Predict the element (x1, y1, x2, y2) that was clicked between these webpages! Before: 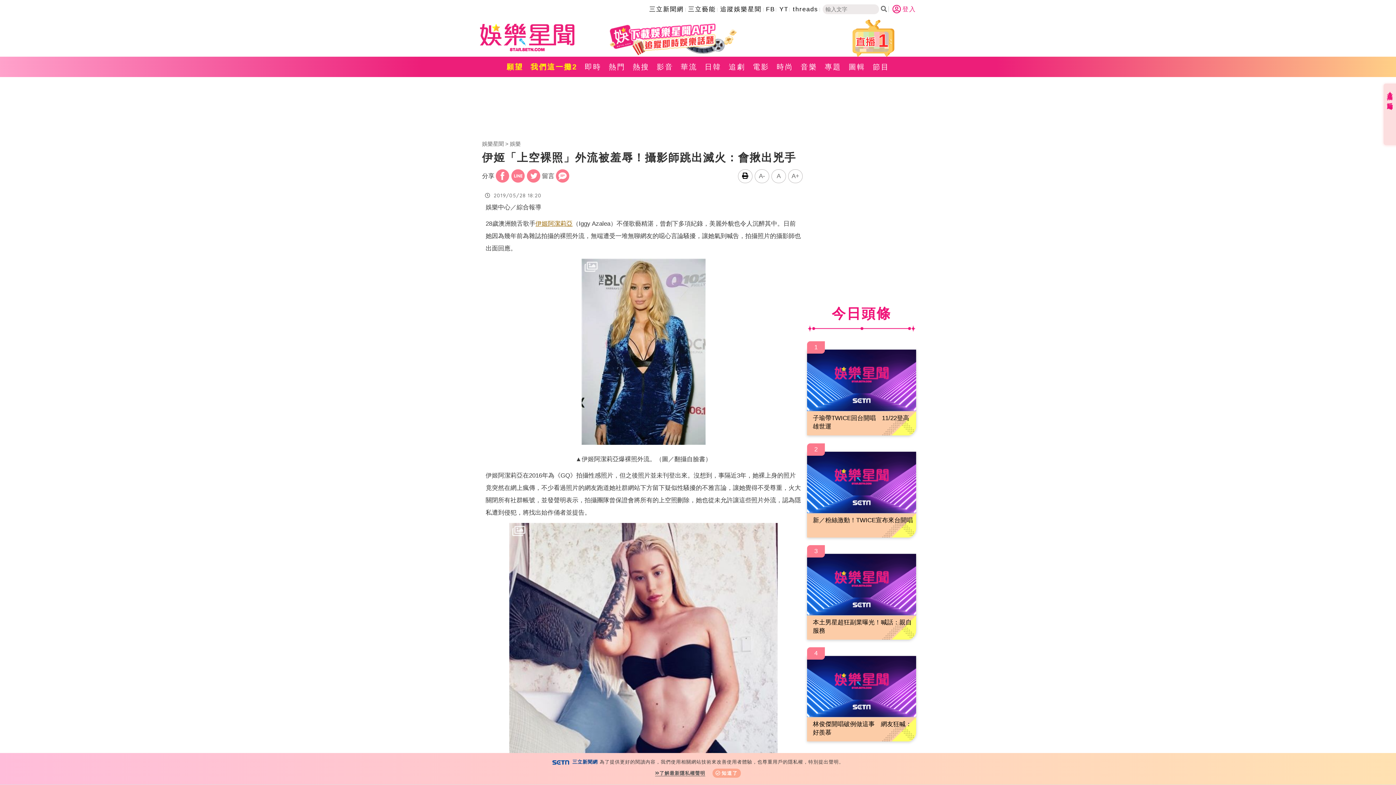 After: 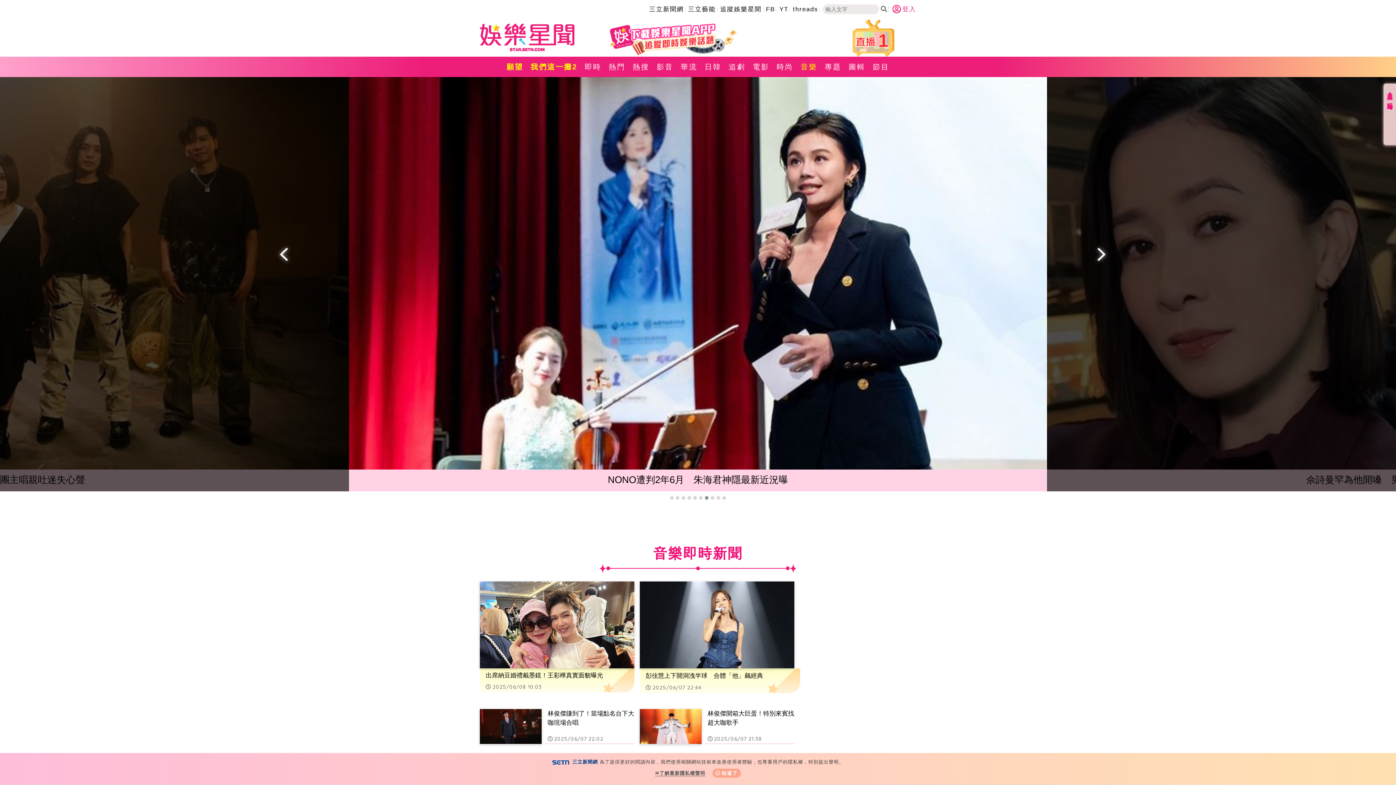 Action: bbox: (797, 56, 821, 77) label: 音樂